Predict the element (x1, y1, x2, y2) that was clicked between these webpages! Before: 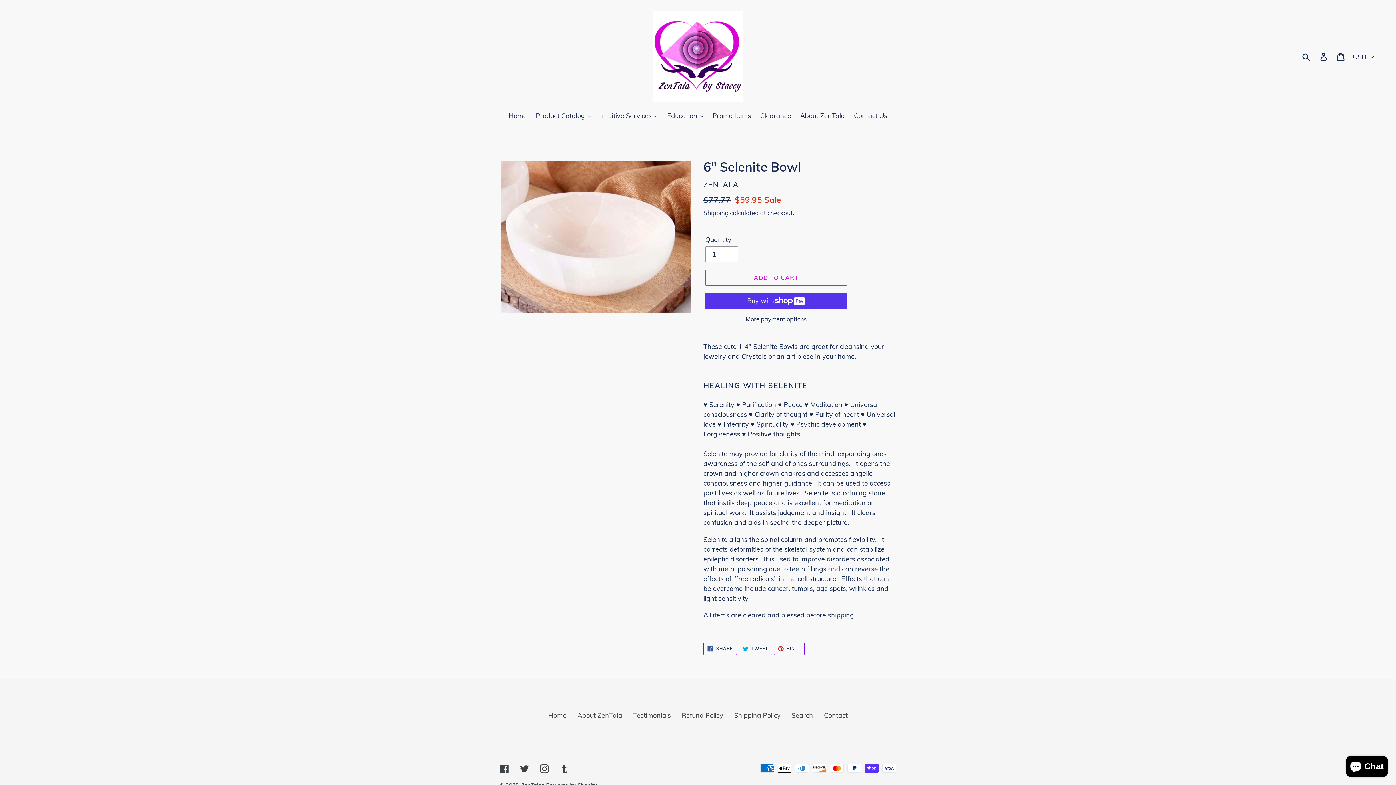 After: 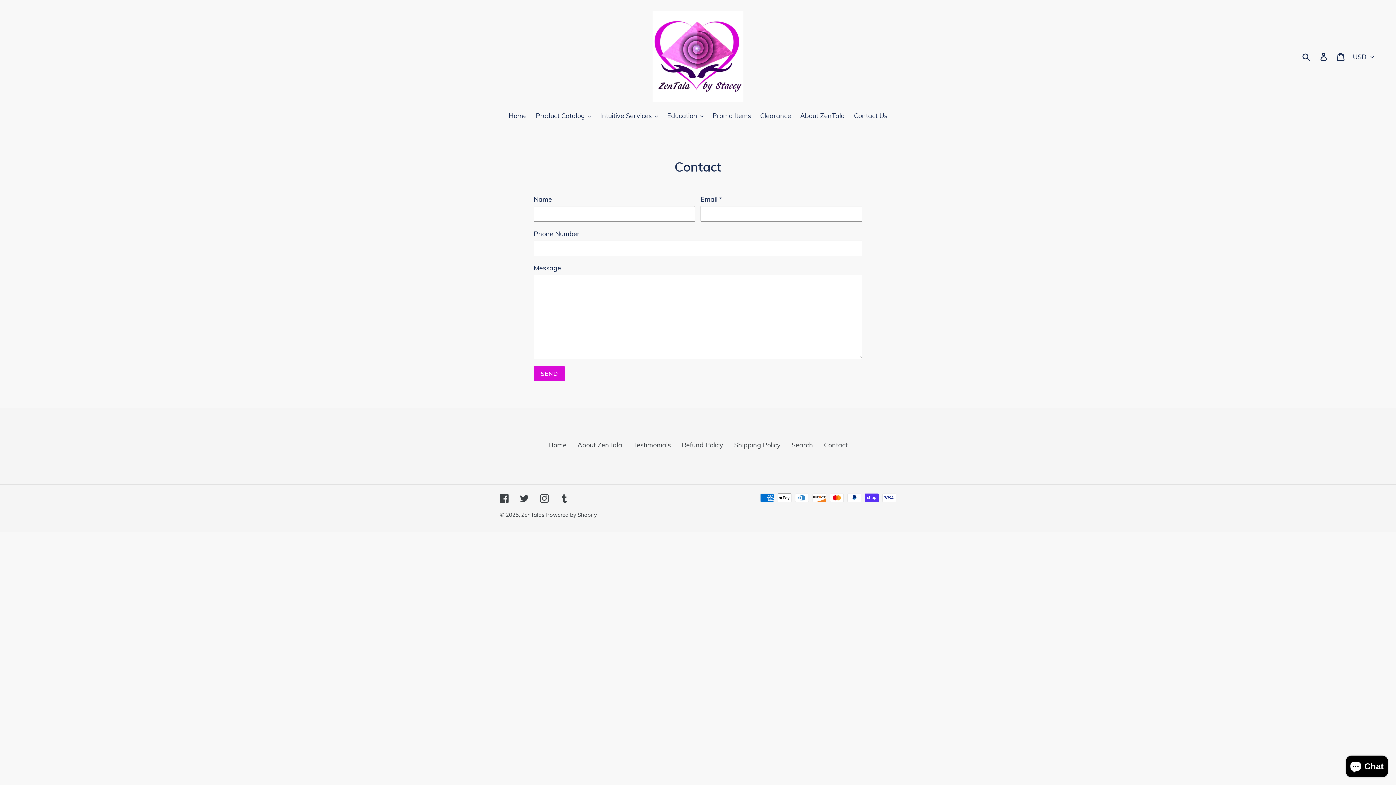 Action: bbox: (824, 711, 847, 720) label: Contact